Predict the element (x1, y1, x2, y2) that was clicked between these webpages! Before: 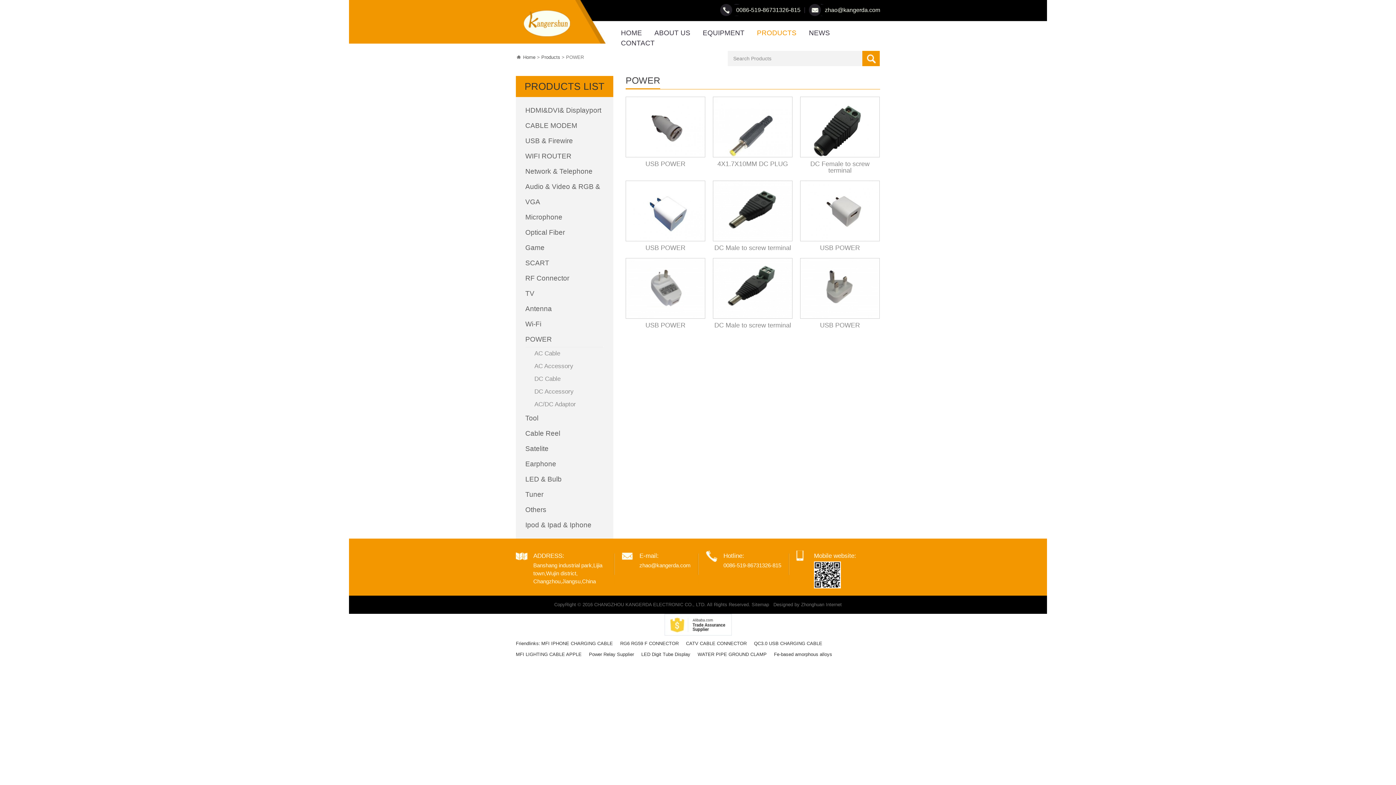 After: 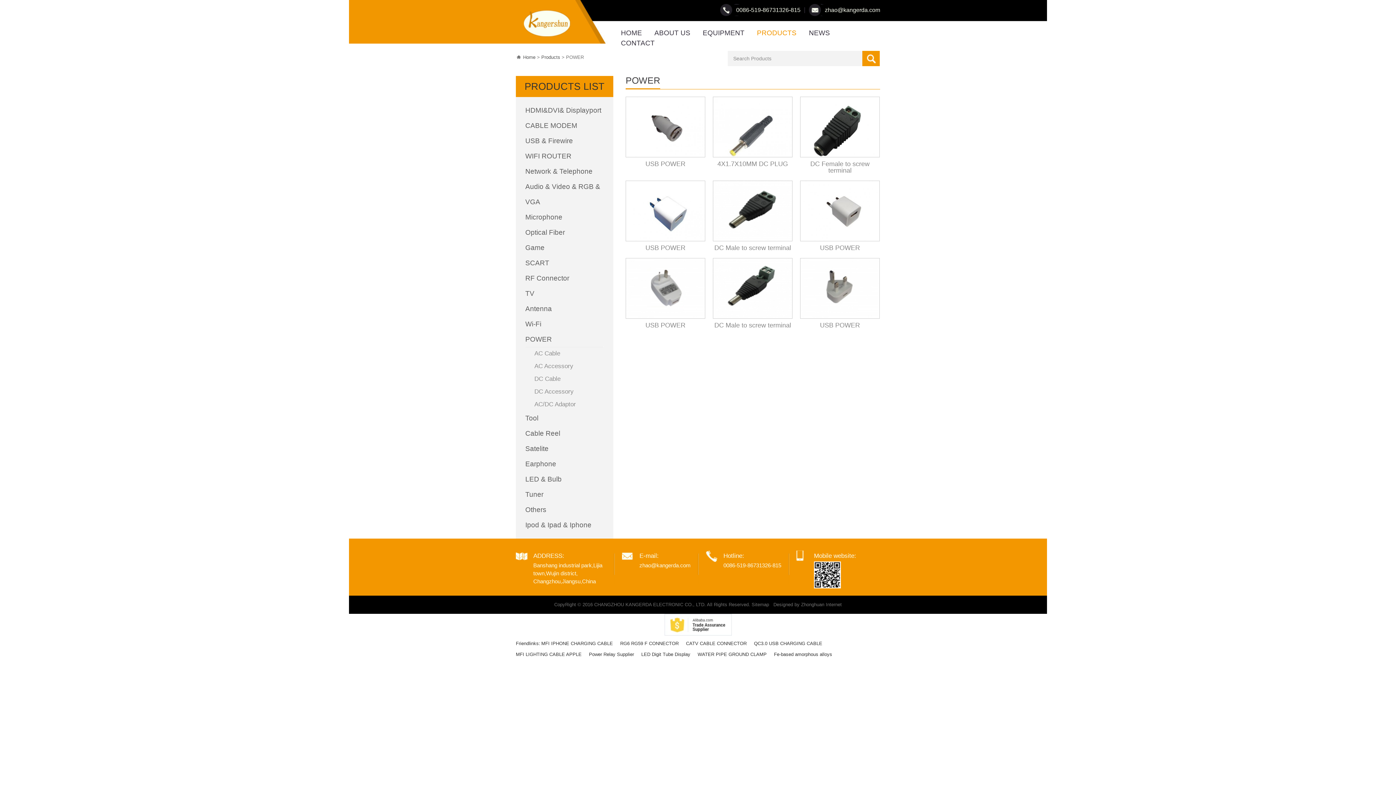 Action: bbox: (620, 641, 678, 646) label: RG6 RG59 F CONNECTOR